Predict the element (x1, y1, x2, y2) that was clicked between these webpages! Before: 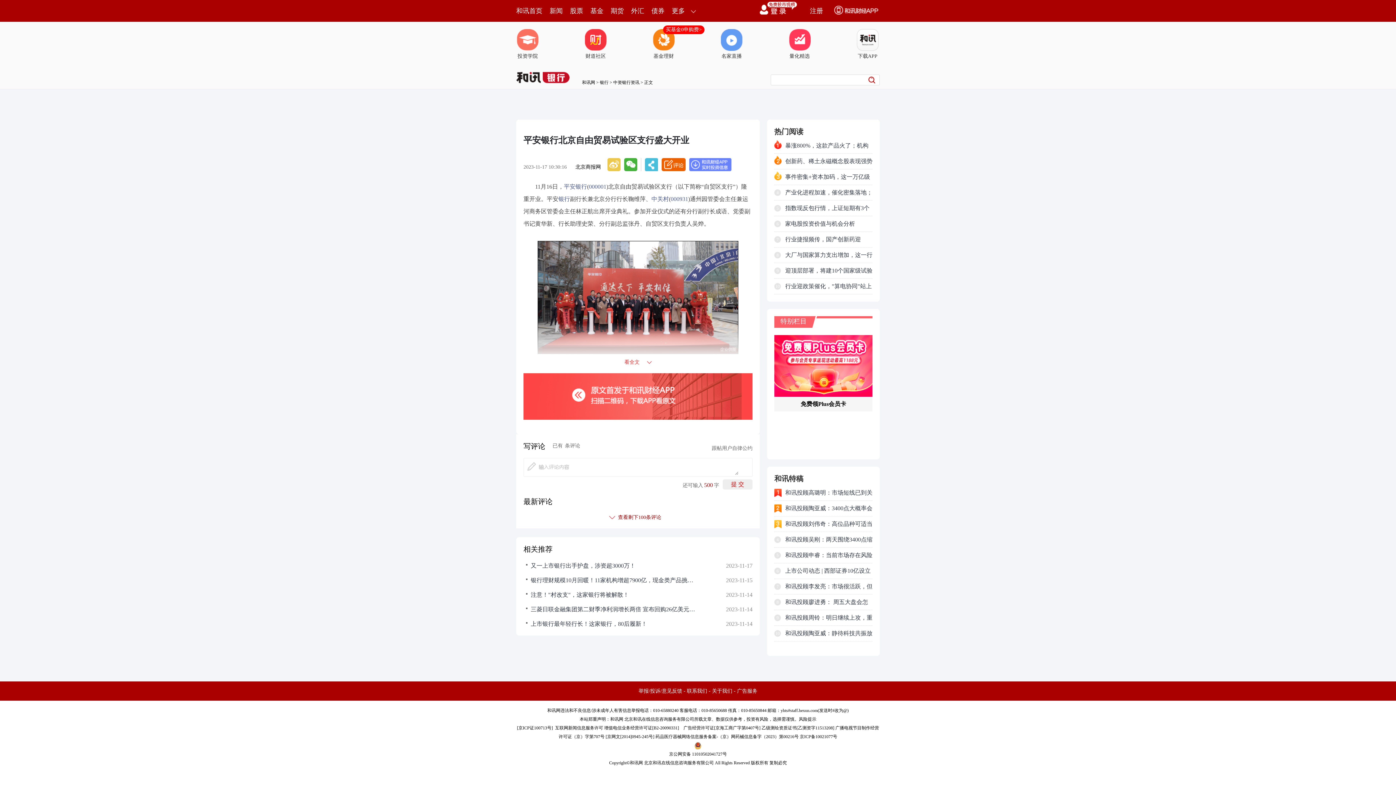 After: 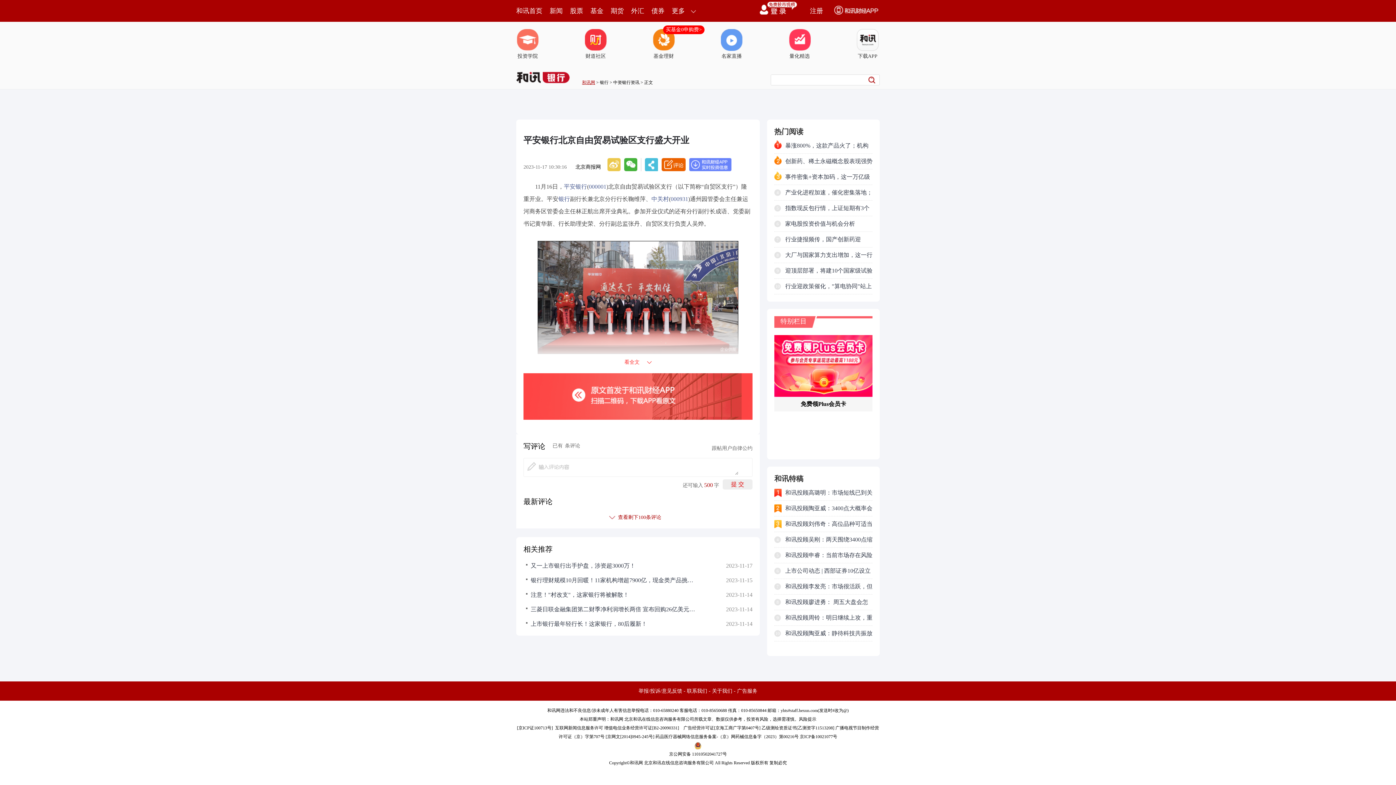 Action: bbox: (582, 80, 595, 85) label: 和讯网